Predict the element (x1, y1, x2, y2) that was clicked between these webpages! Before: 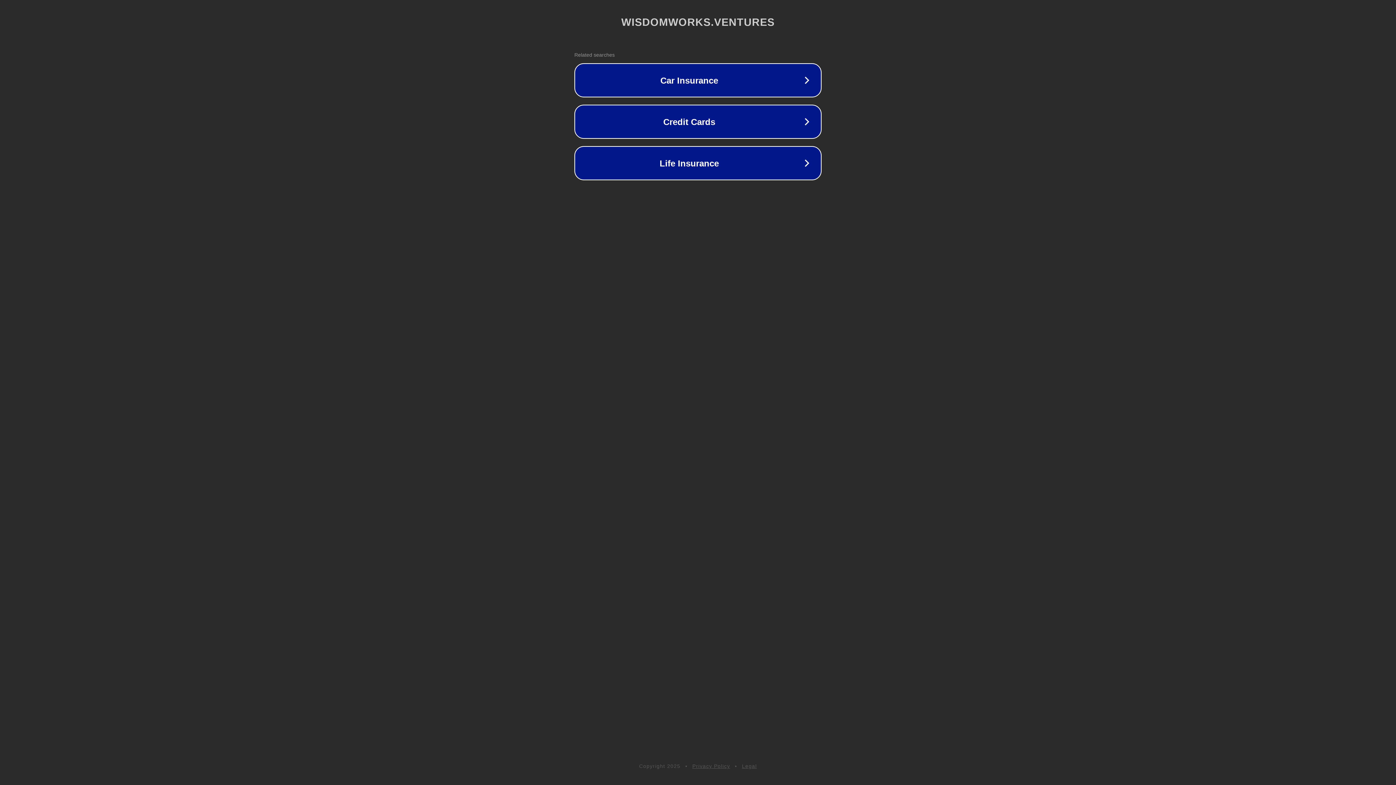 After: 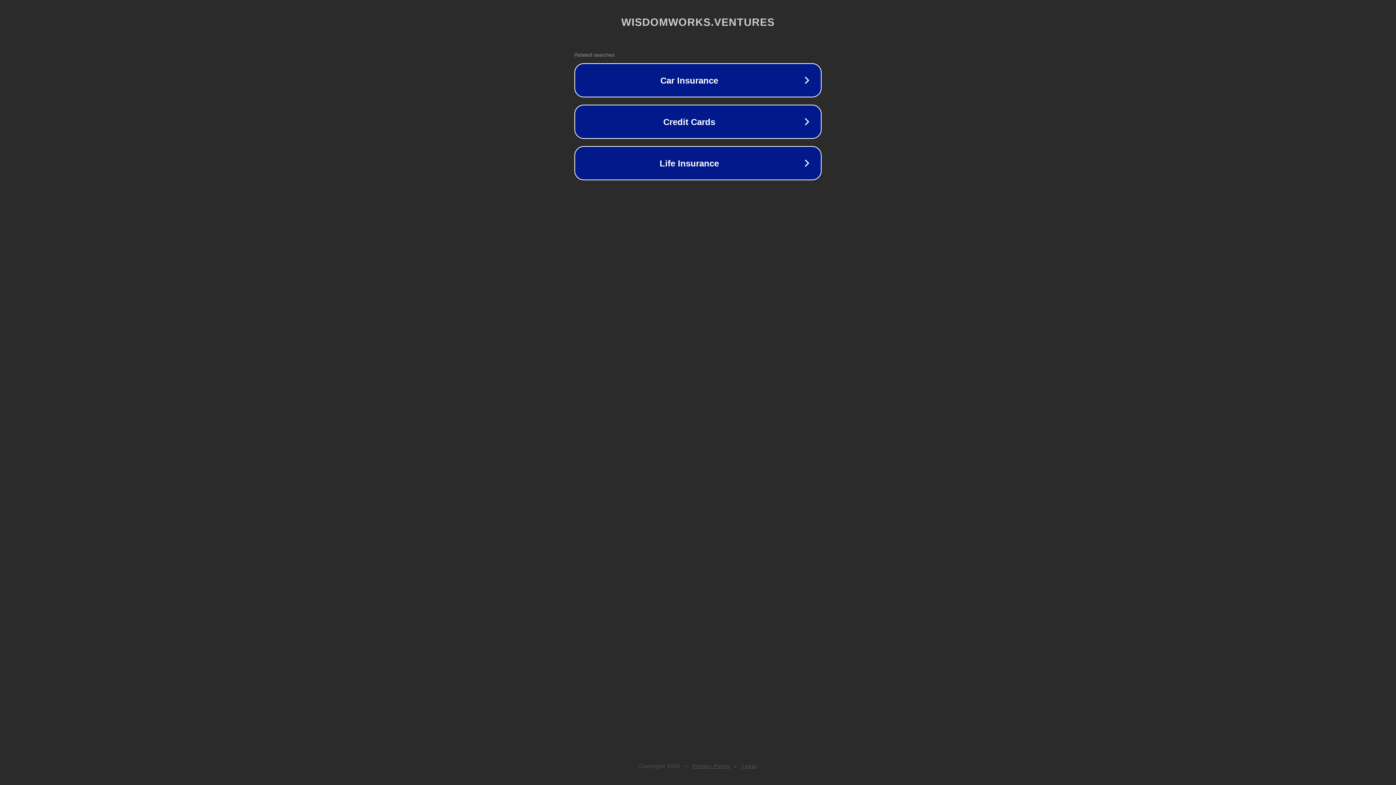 Action: label: Privacy Policy bbox: (692, 763, 730, 769)